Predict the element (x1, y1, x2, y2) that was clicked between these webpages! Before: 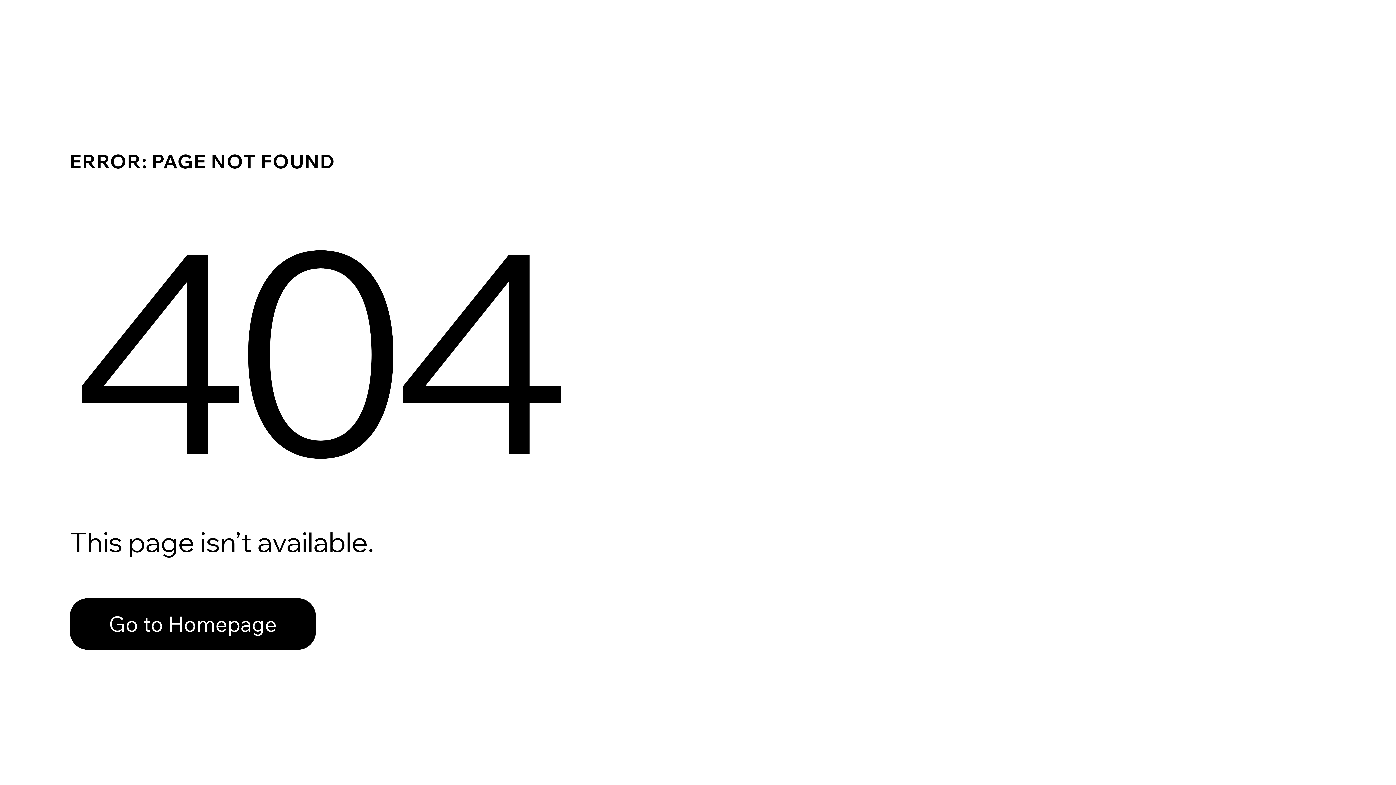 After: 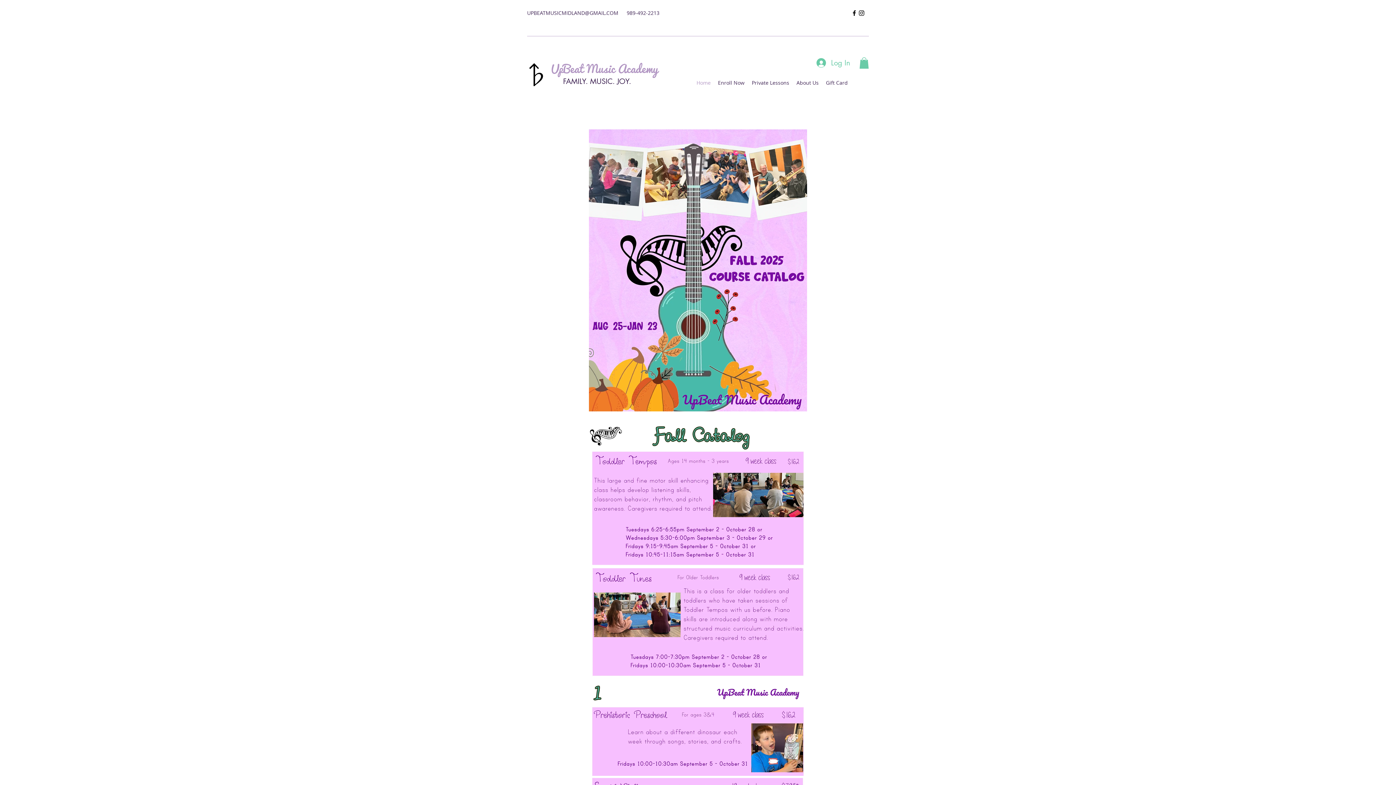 Action: label: Go to Homepage bbox: (69, 582, 768, 659)